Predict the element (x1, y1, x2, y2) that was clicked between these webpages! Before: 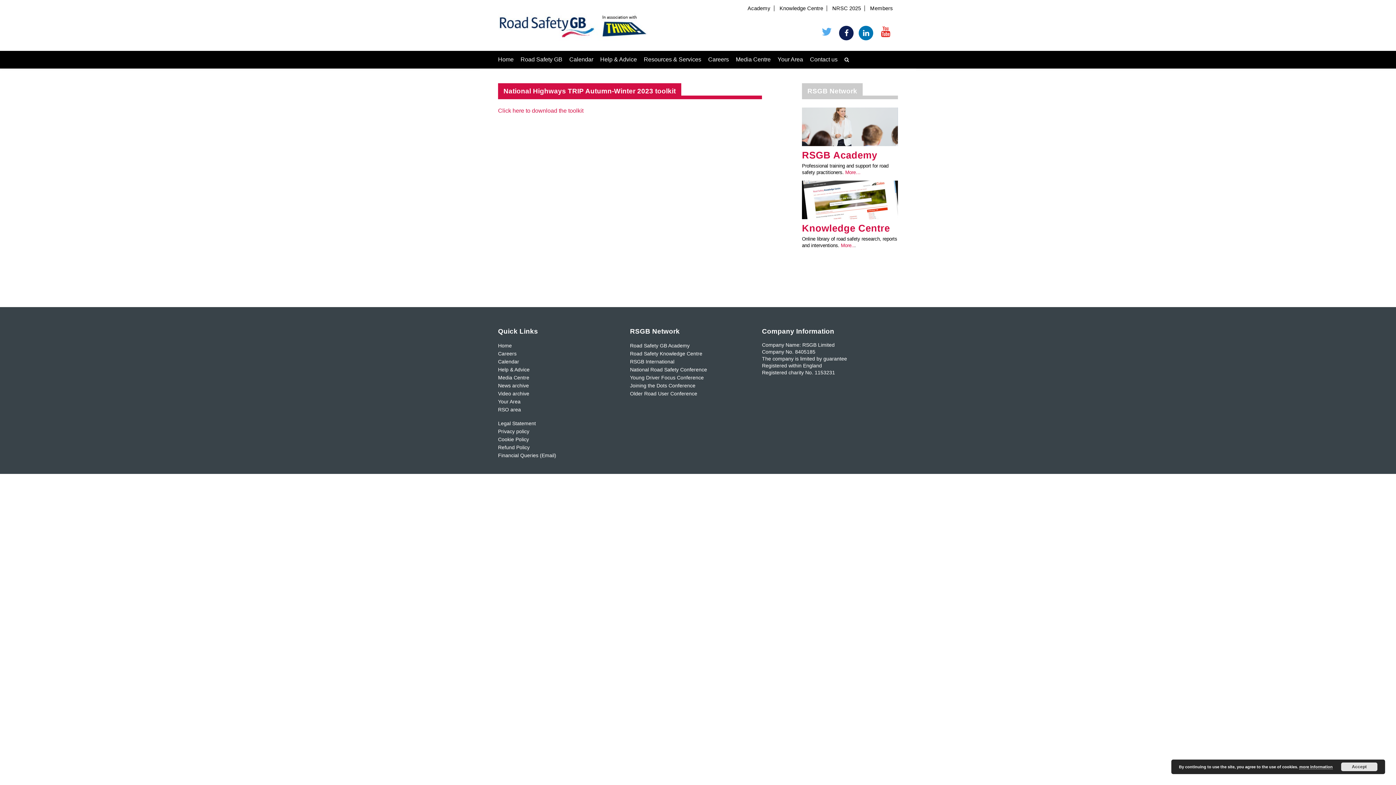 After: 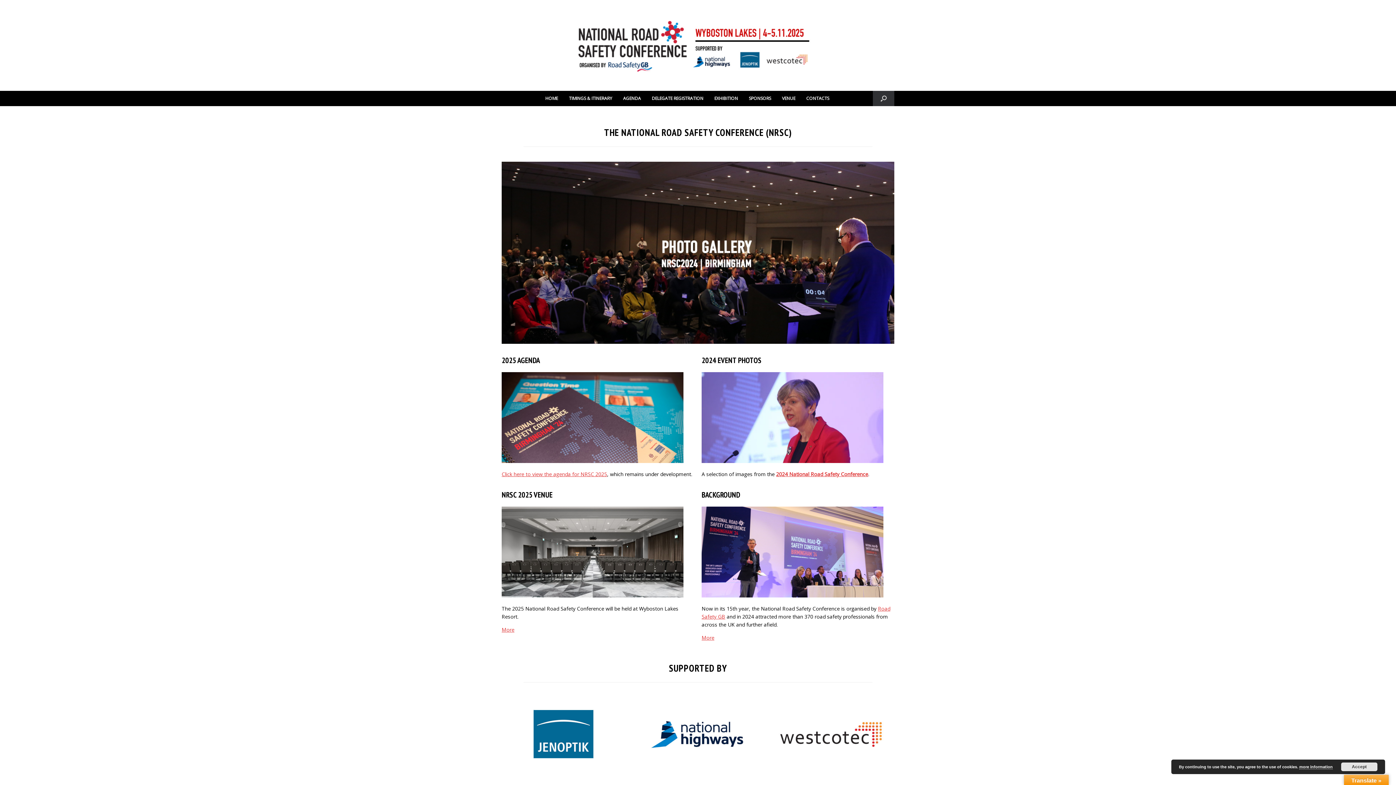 Action: label: National Road Safety Conference bbox: (630, 366, 707, 372)